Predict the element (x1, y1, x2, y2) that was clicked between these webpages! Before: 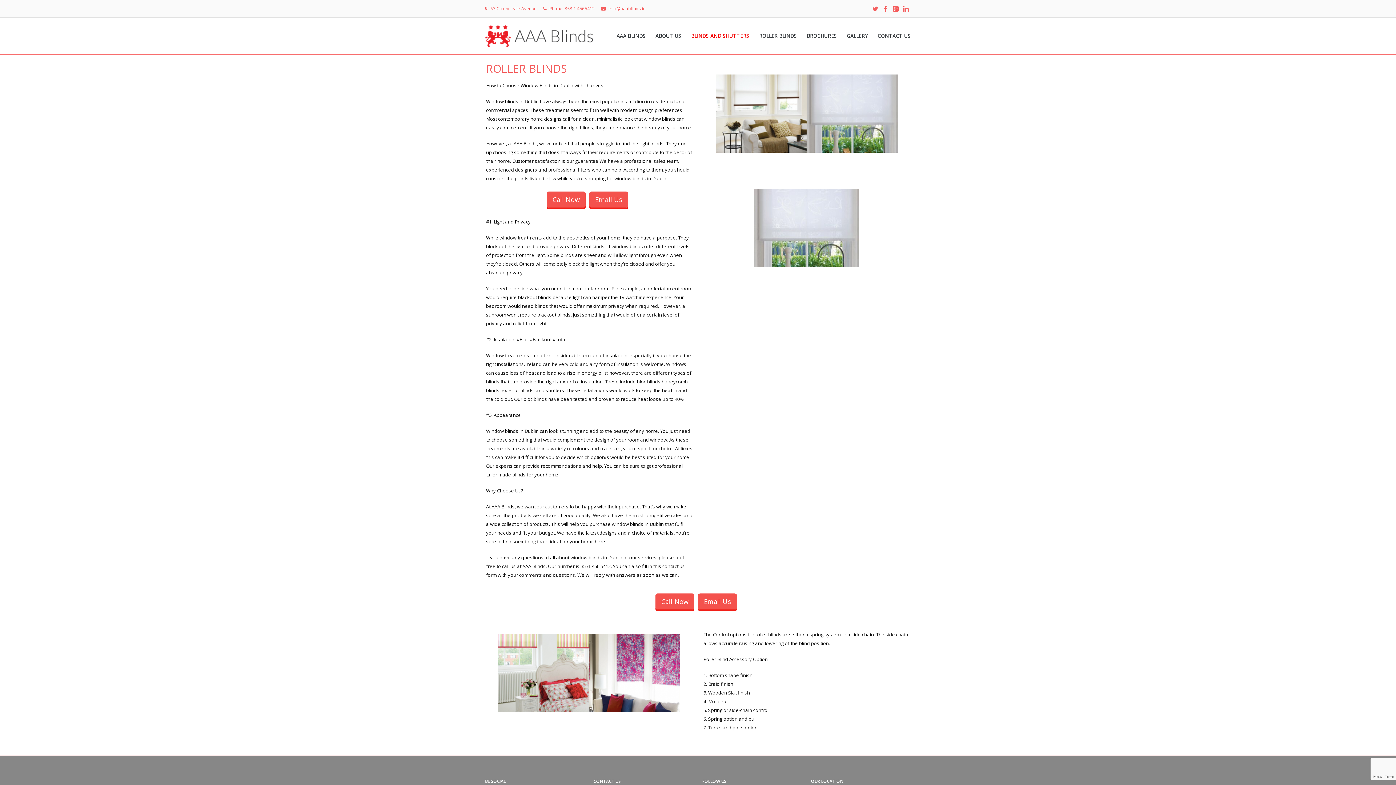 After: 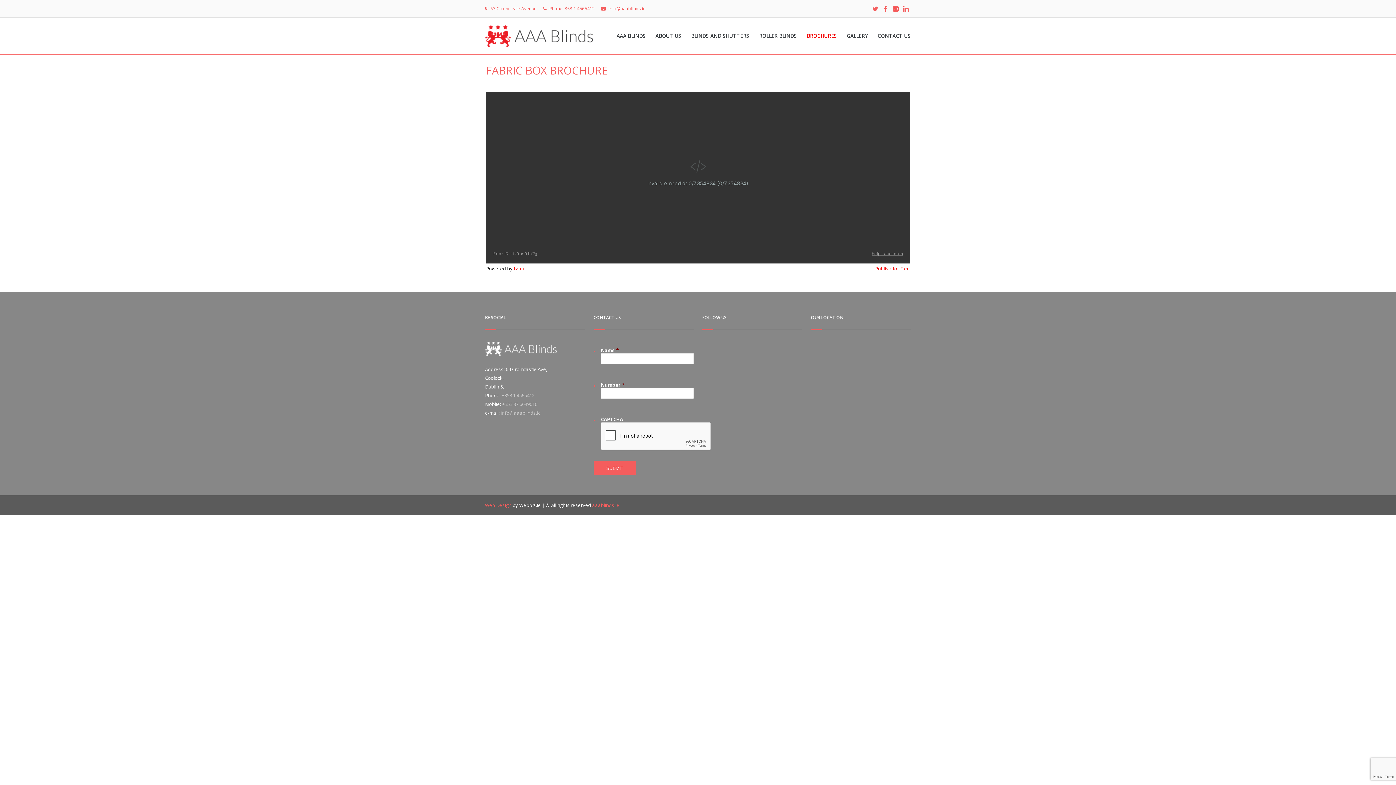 Action: bbox: (806, 33, 837, 38) label: BROCHURES